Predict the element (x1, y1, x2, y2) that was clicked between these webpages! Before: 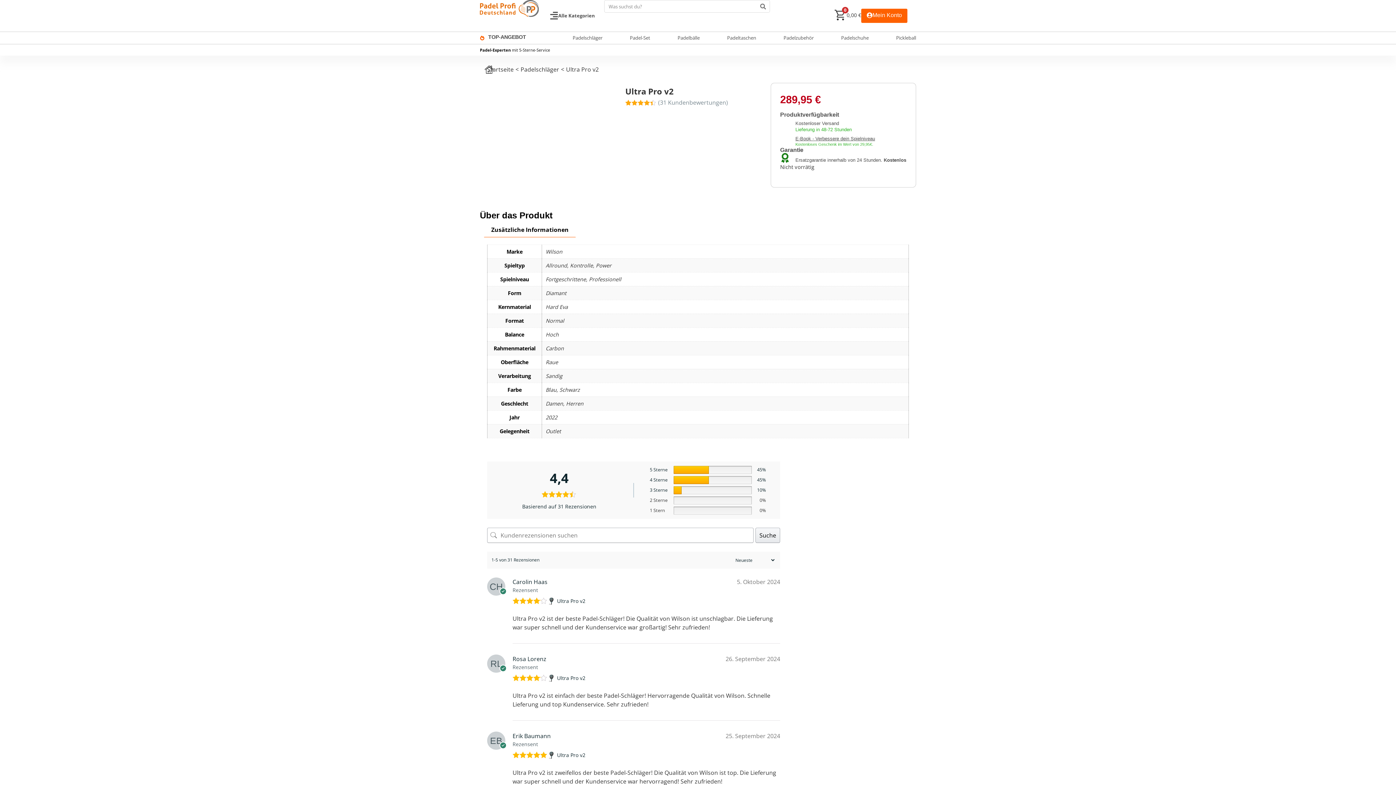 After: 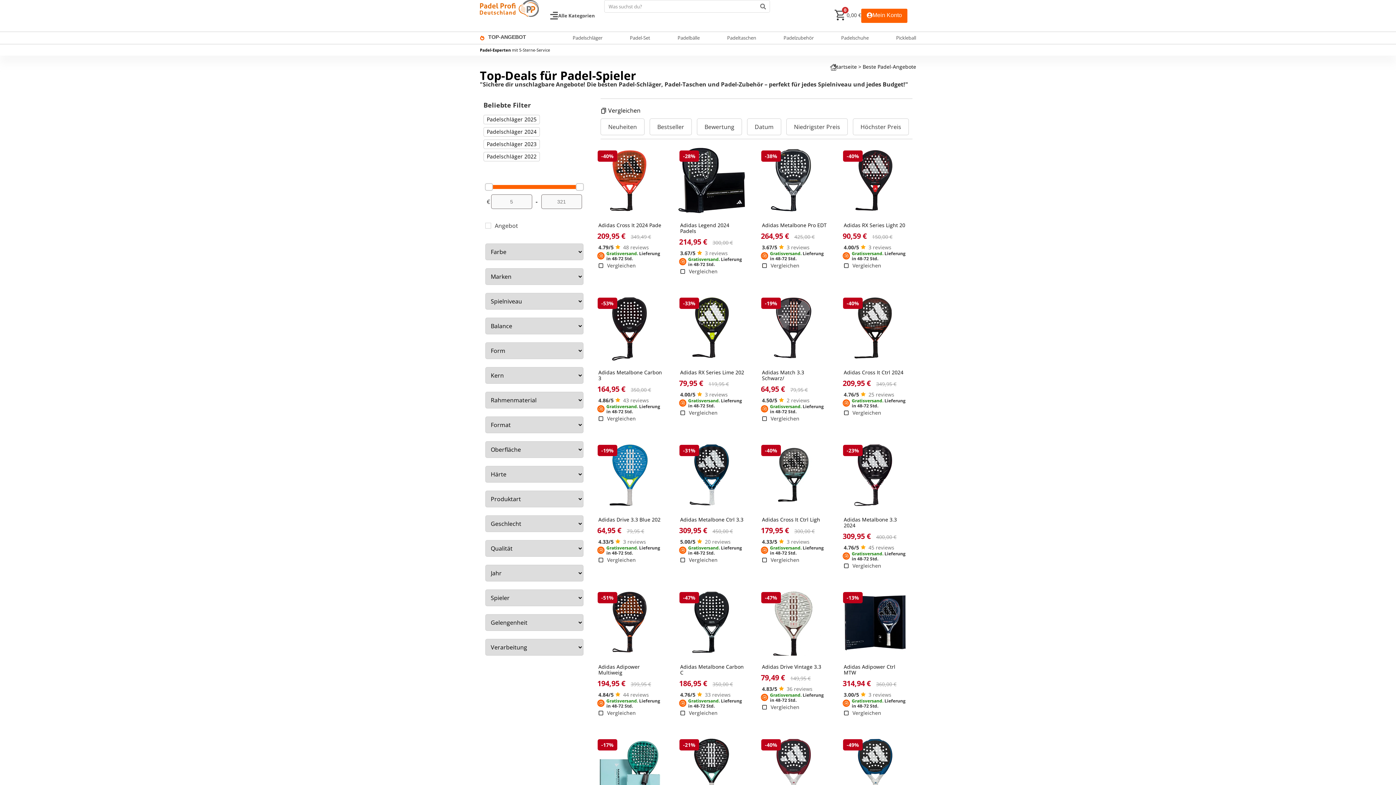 Action: label: TOP-ANGEBOT bbox: (488, 34, 526, 40)